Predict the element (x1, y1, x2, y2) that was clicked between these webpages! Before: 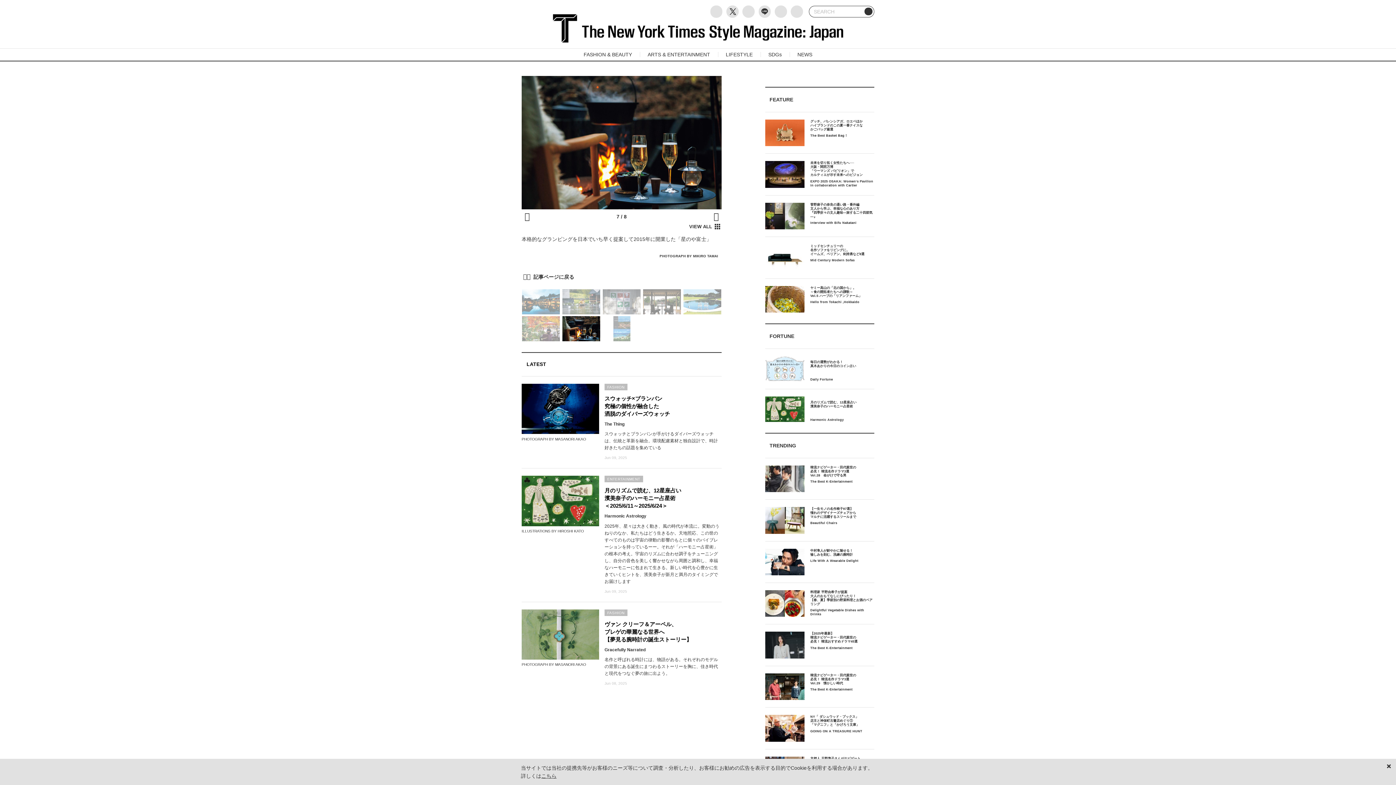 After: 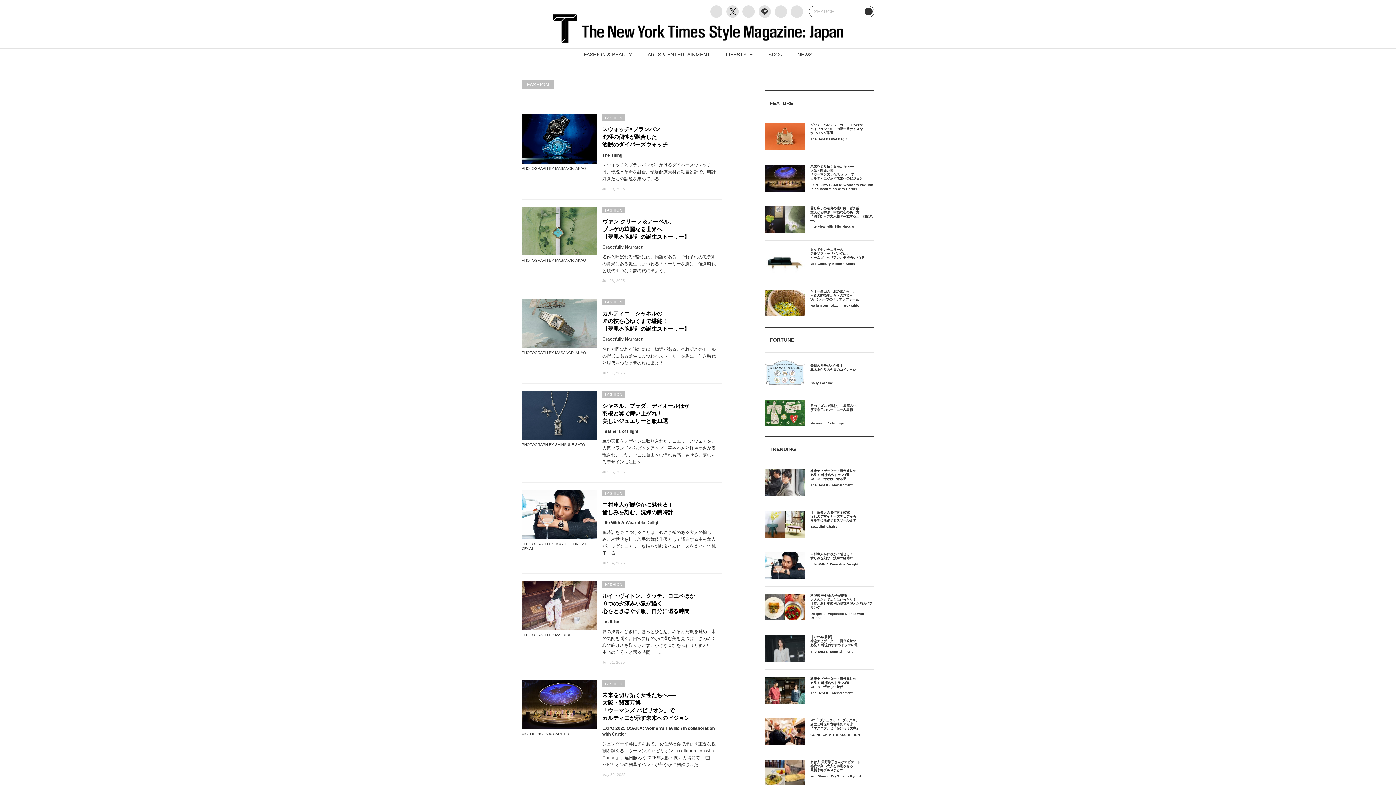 Action: label: FASHION bbox: (604, 383, 627, 390)